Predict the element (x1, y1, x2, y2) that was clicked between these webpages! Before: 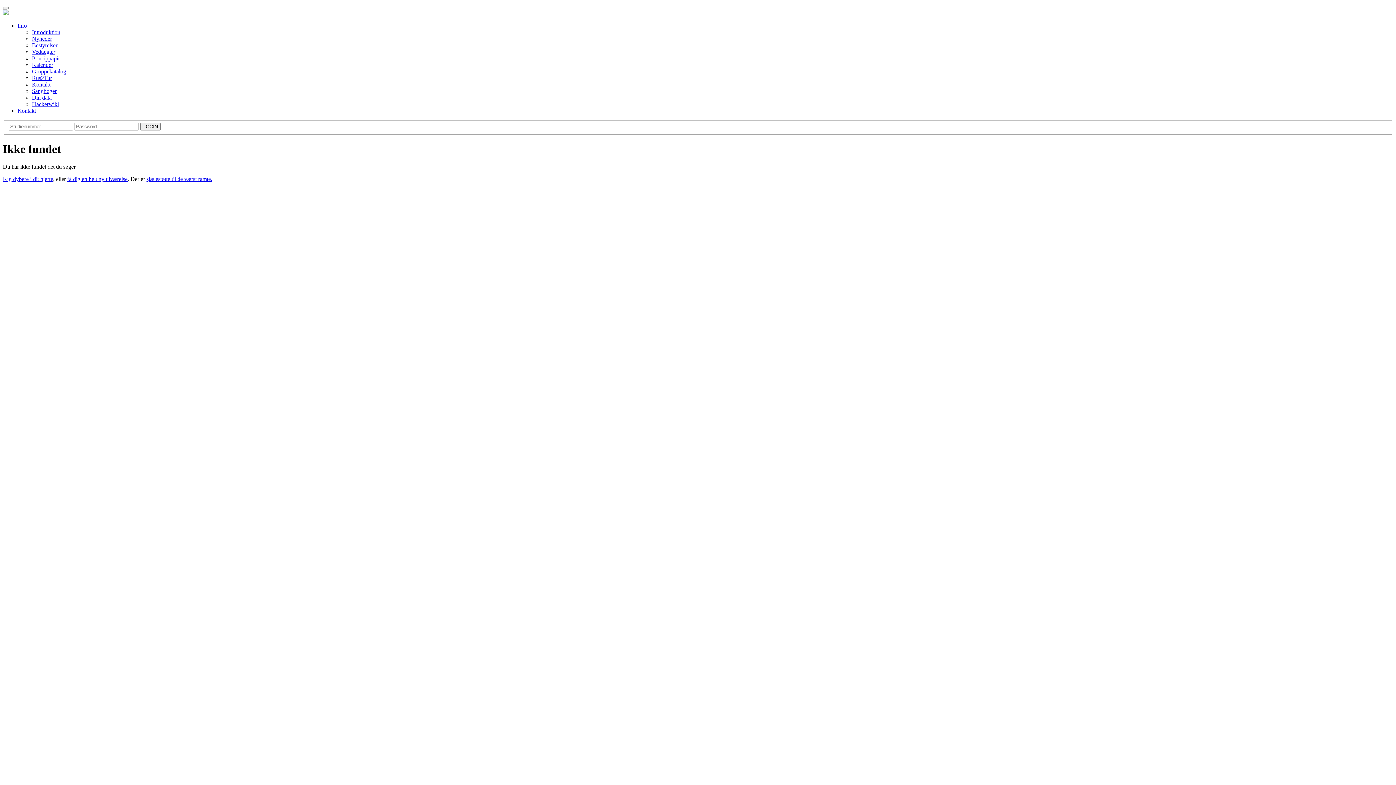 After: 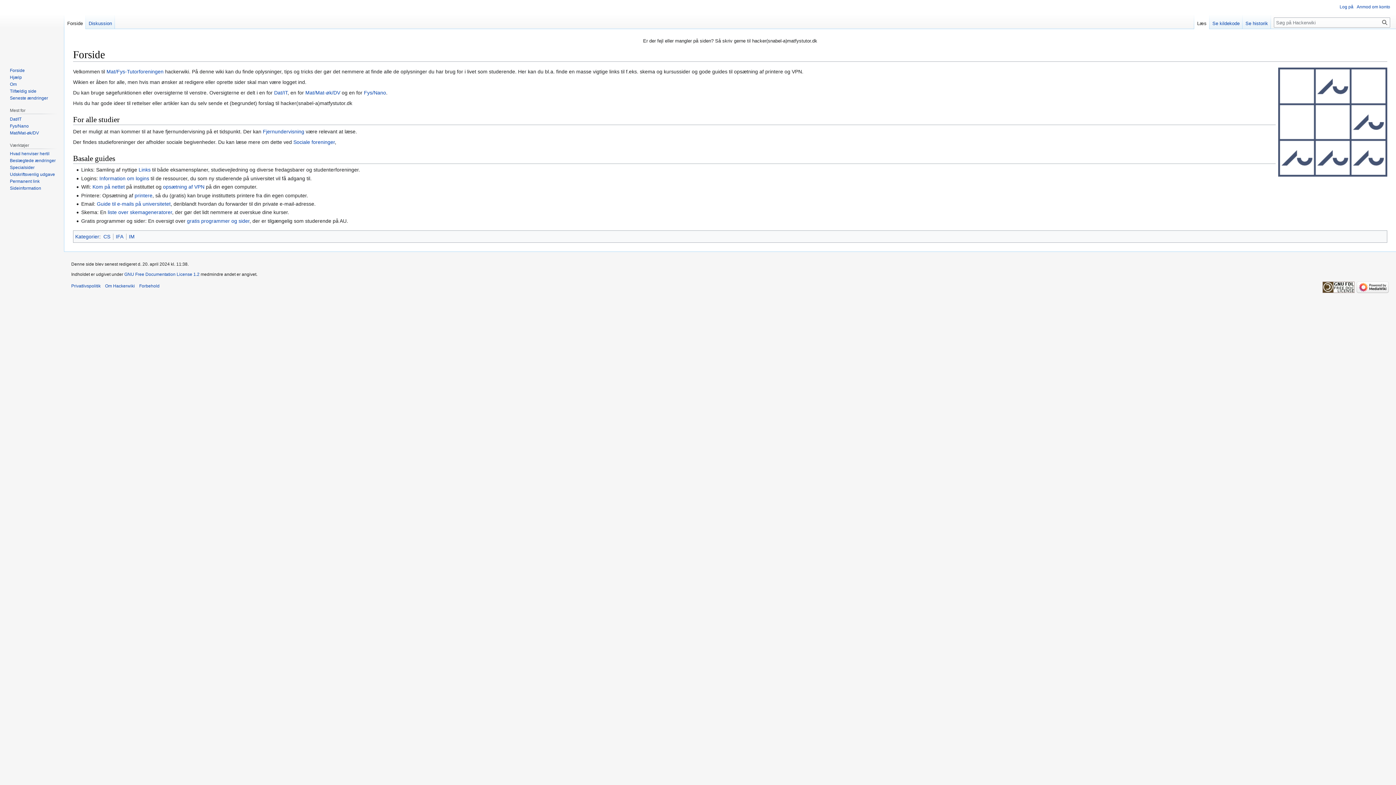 Action: label: Hackerwiki bbox: (32, 101, 58, 107)